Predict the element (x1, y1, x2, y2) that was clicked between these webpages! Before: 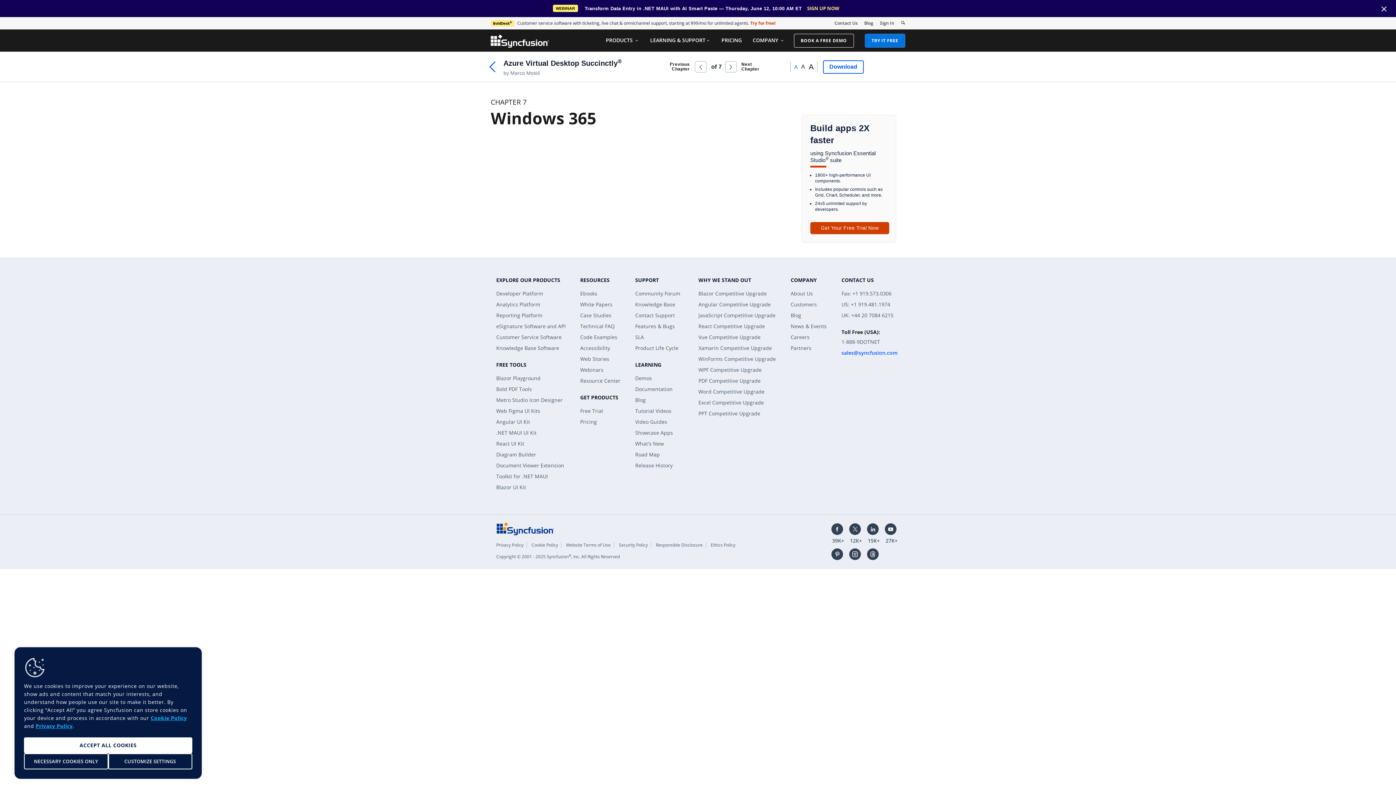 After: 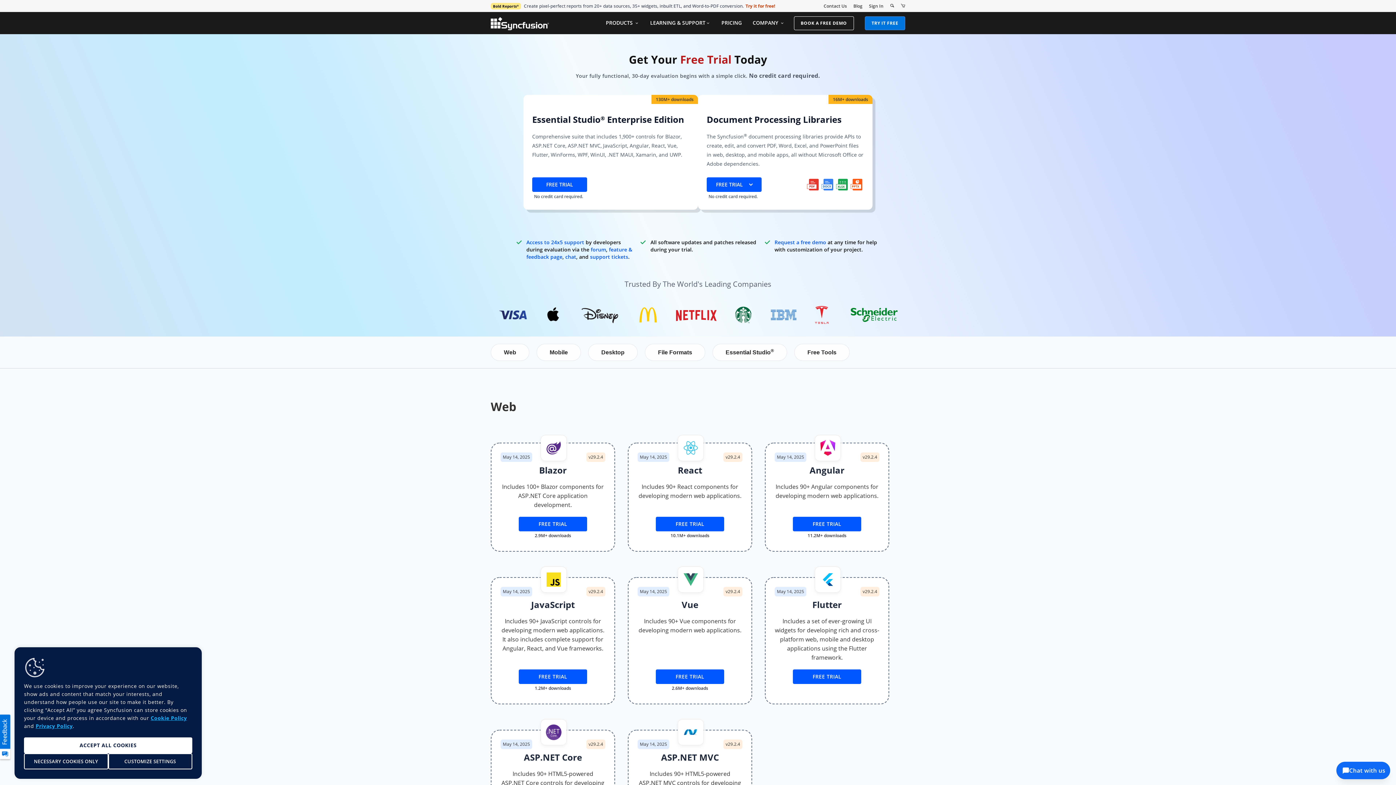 Action: bbox: (580, 407, 603, 414) label: Free Trial